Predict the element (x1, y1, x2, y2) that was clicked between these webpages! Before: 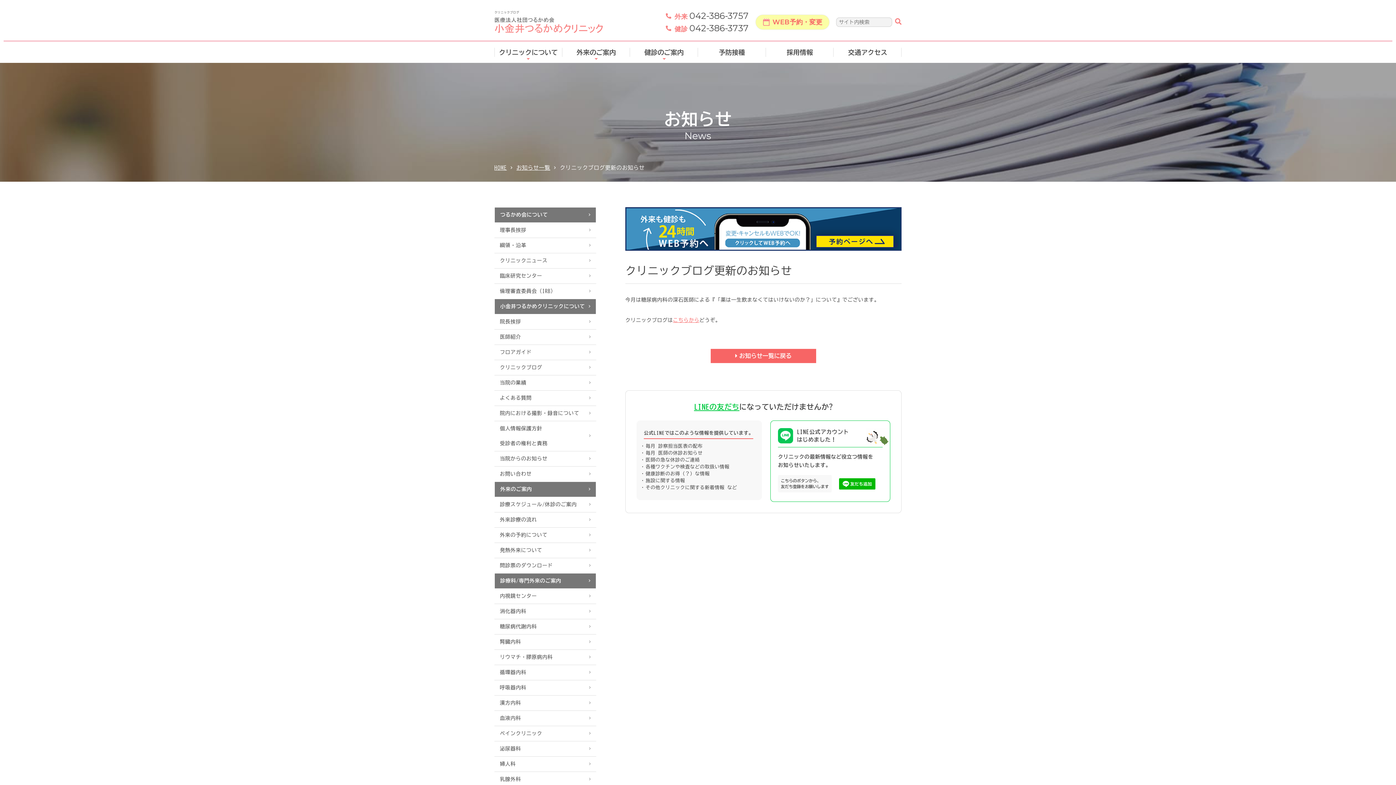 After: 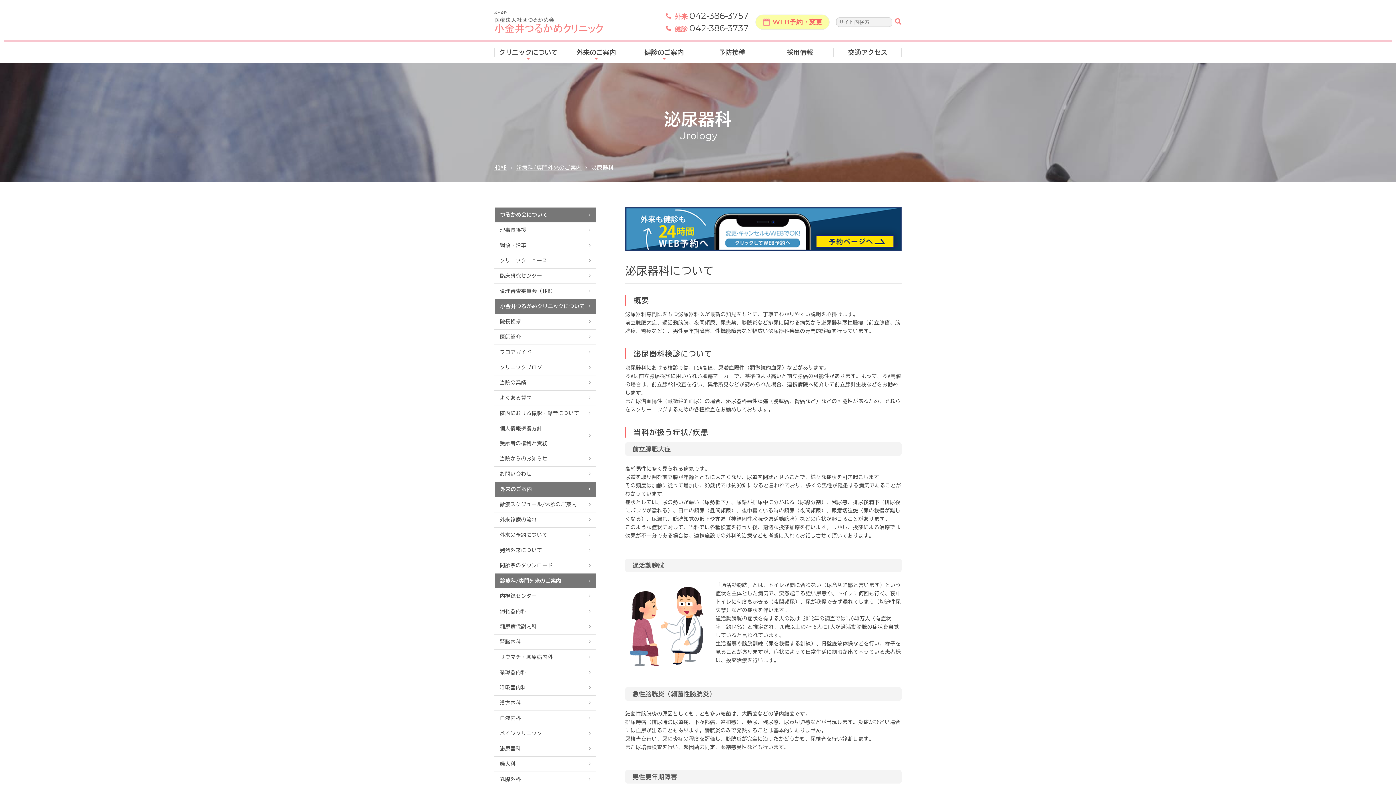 Action: bbox: (494, 741, 596, 756) label: 泌尿器科